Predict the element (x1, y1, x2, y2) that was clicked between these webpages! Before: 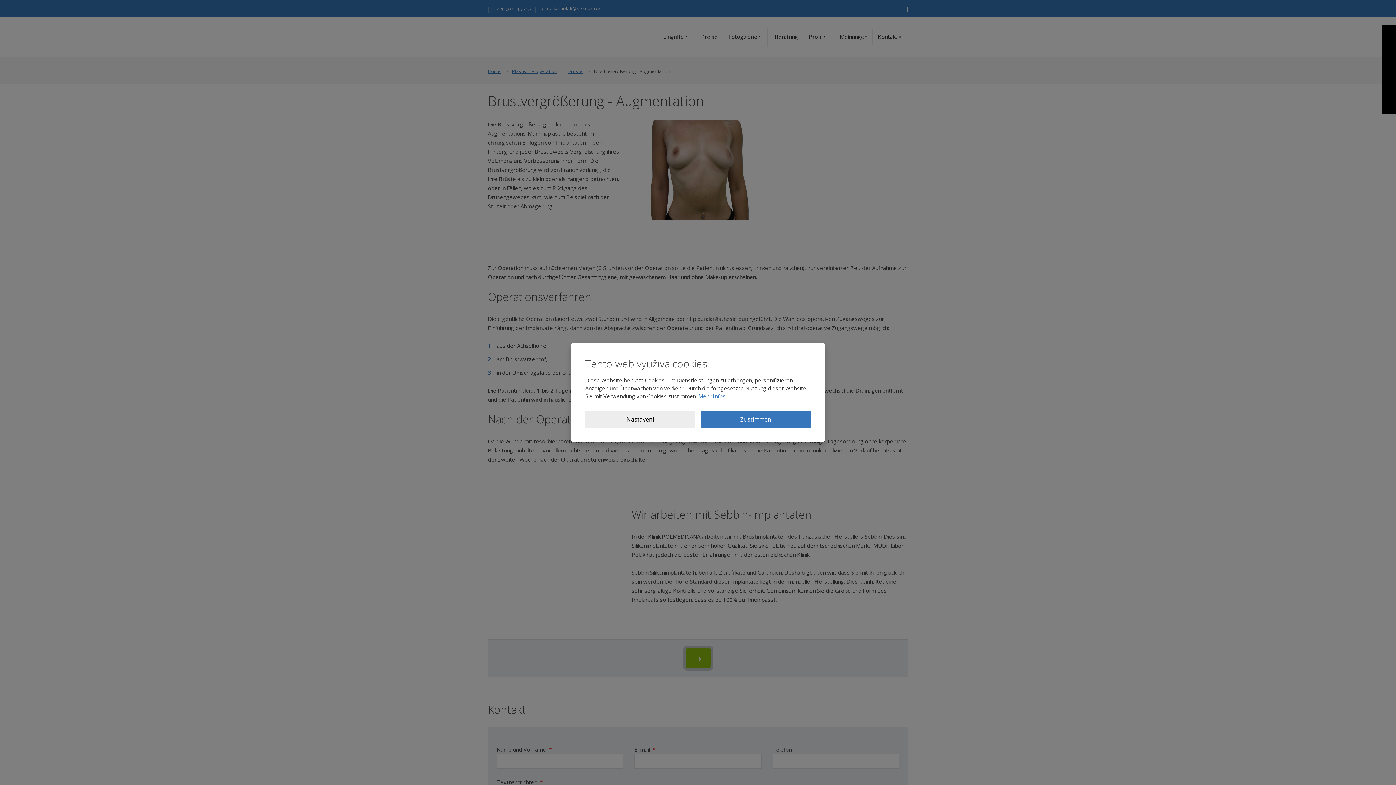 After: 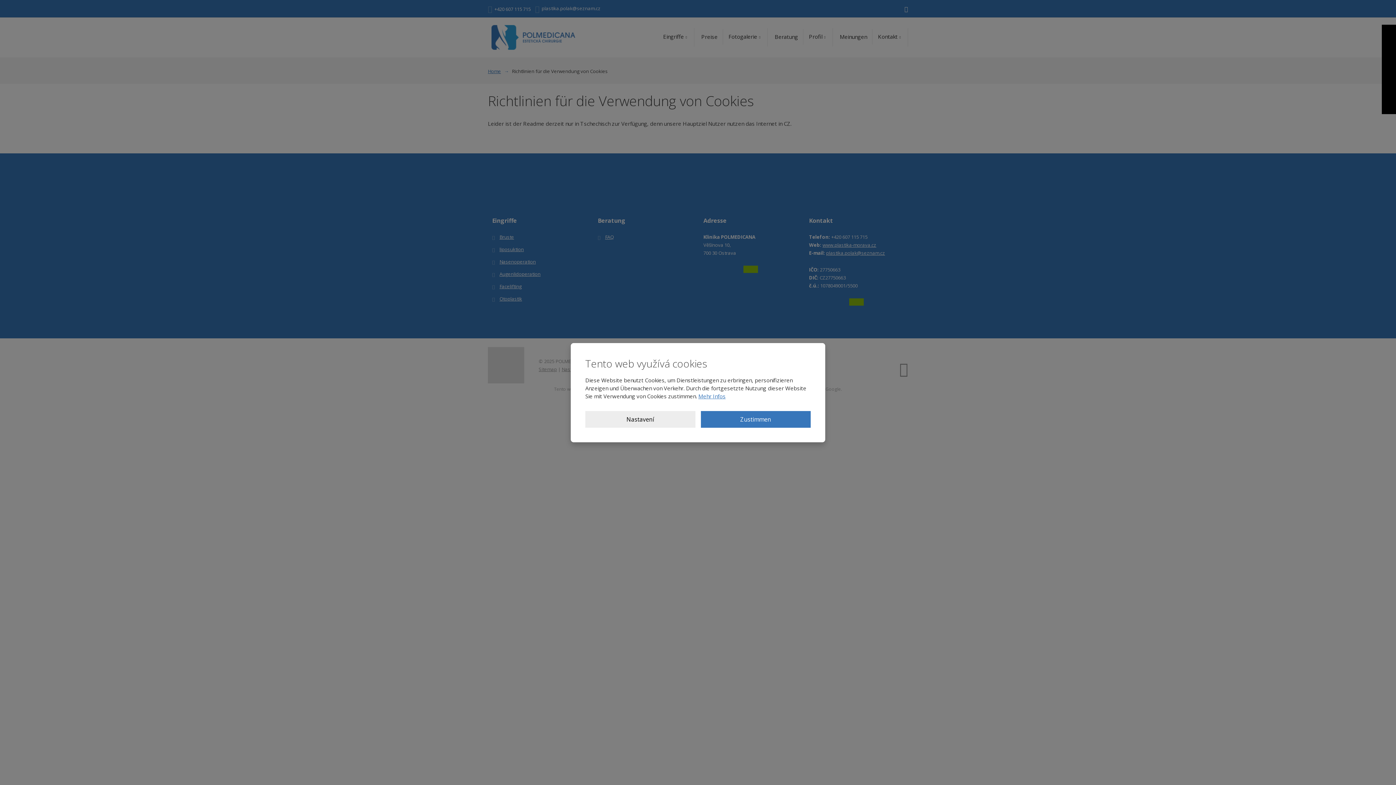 Action: bbox: (698, 392, 725, 399) label: Mehr Infos